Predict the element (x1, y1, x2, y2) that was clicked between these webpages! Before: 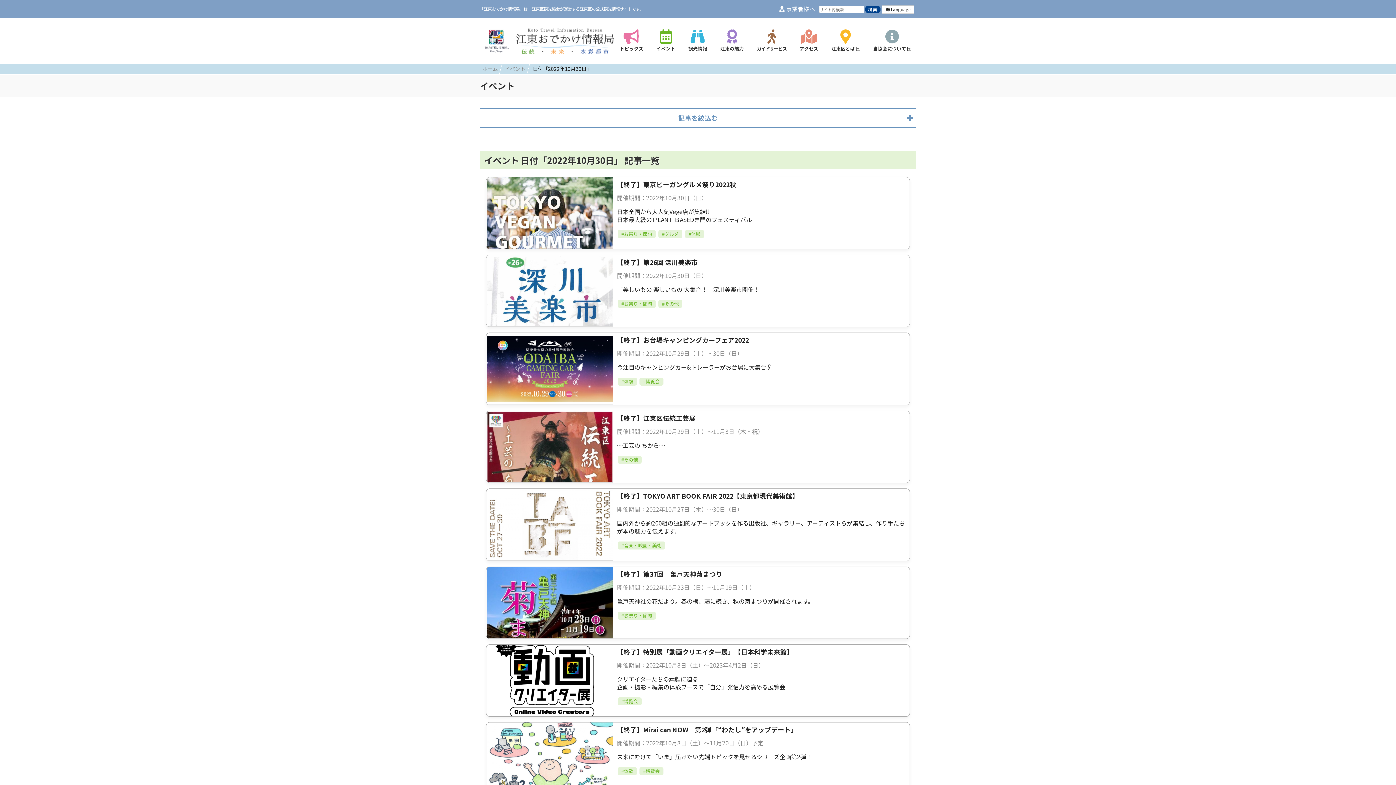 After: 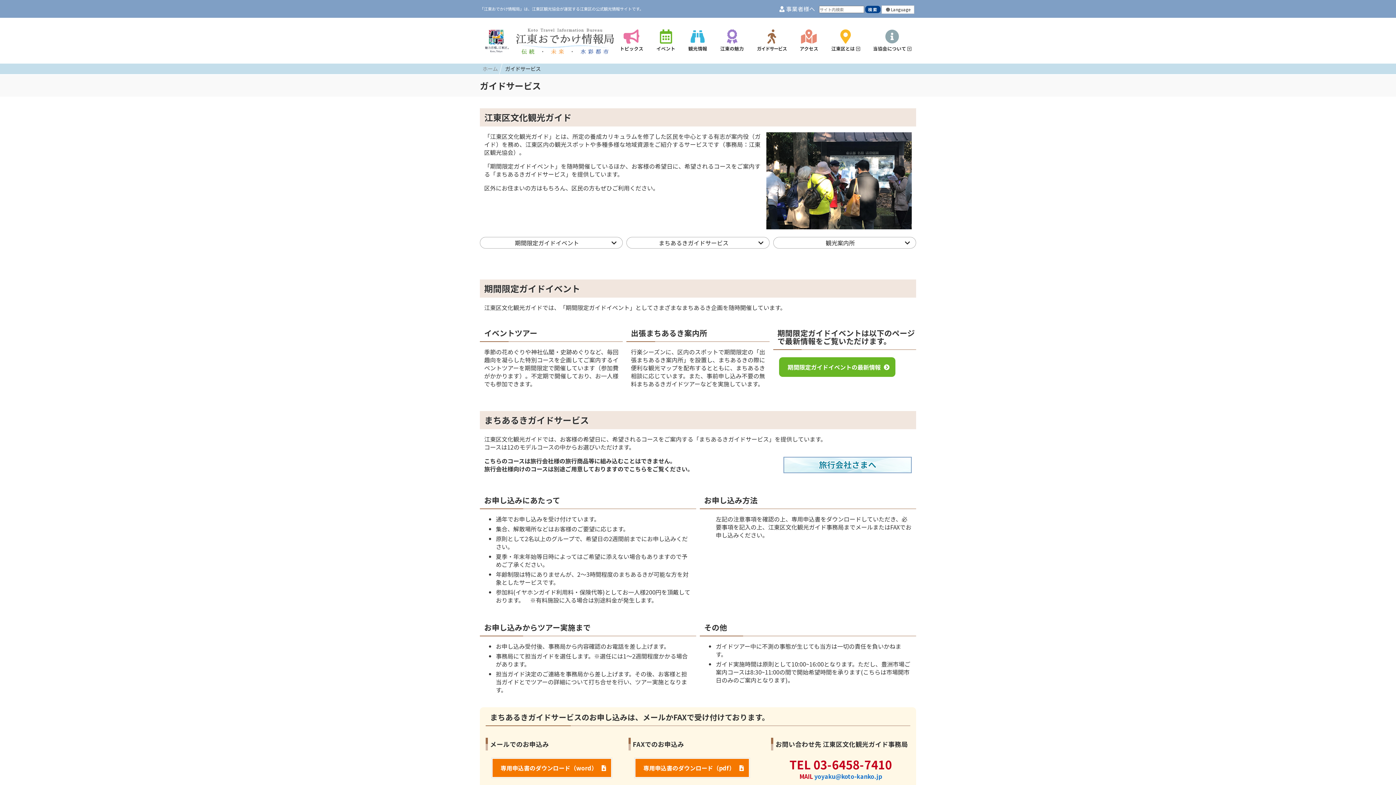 Action: bbox: (755, 25, 788, 52) label: 
ガイドサービス